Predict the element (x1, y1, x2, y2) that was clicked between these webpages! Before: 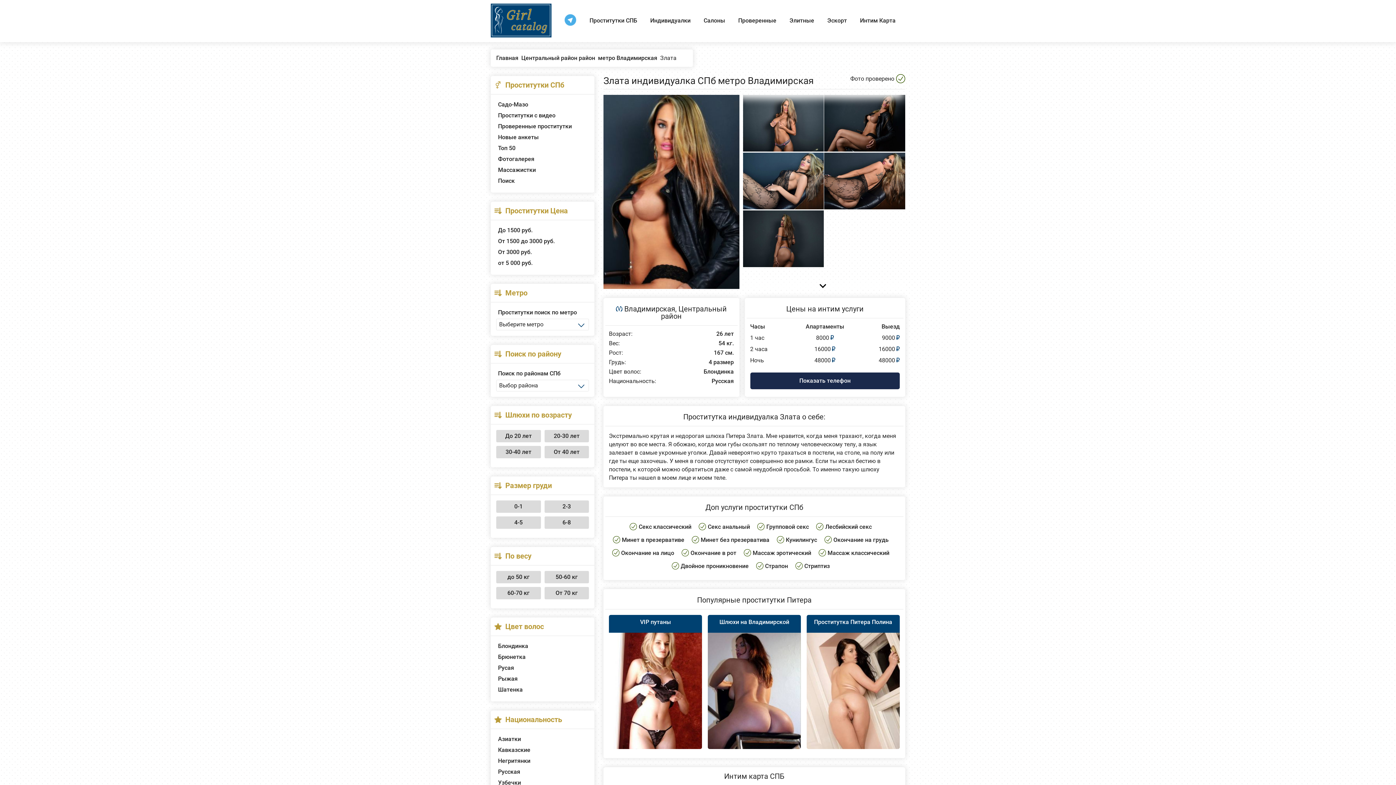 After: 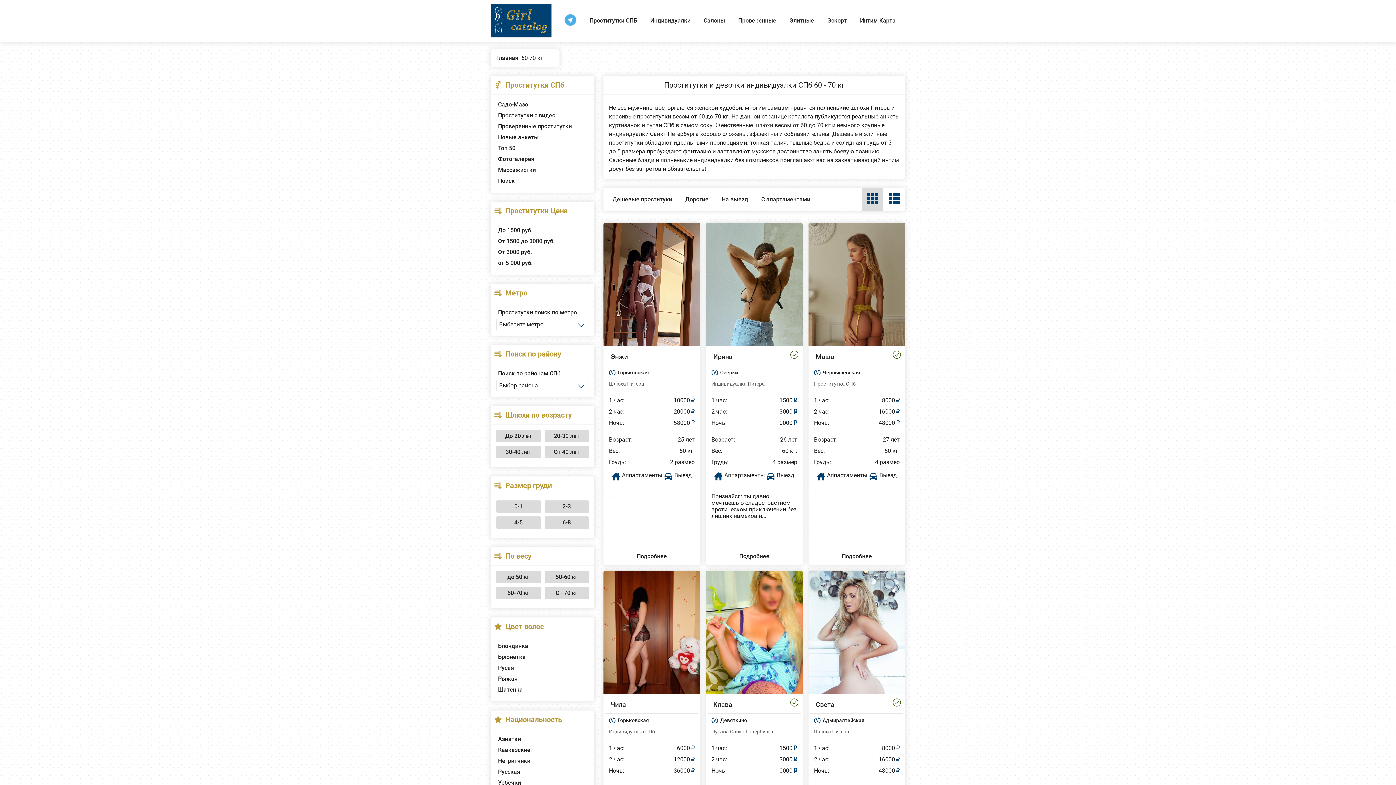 Action: label: 60-70 кг bbox: (497, 588, 539, 598)